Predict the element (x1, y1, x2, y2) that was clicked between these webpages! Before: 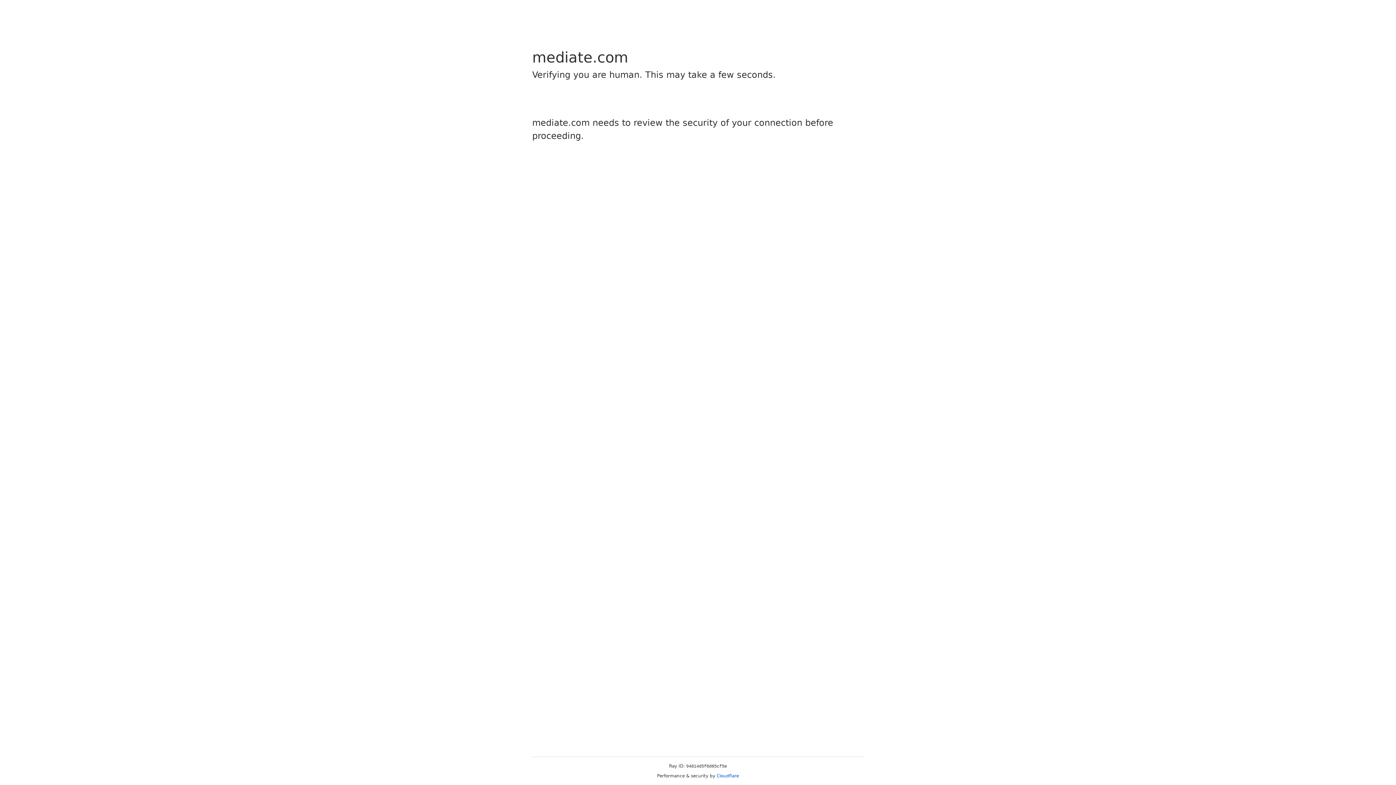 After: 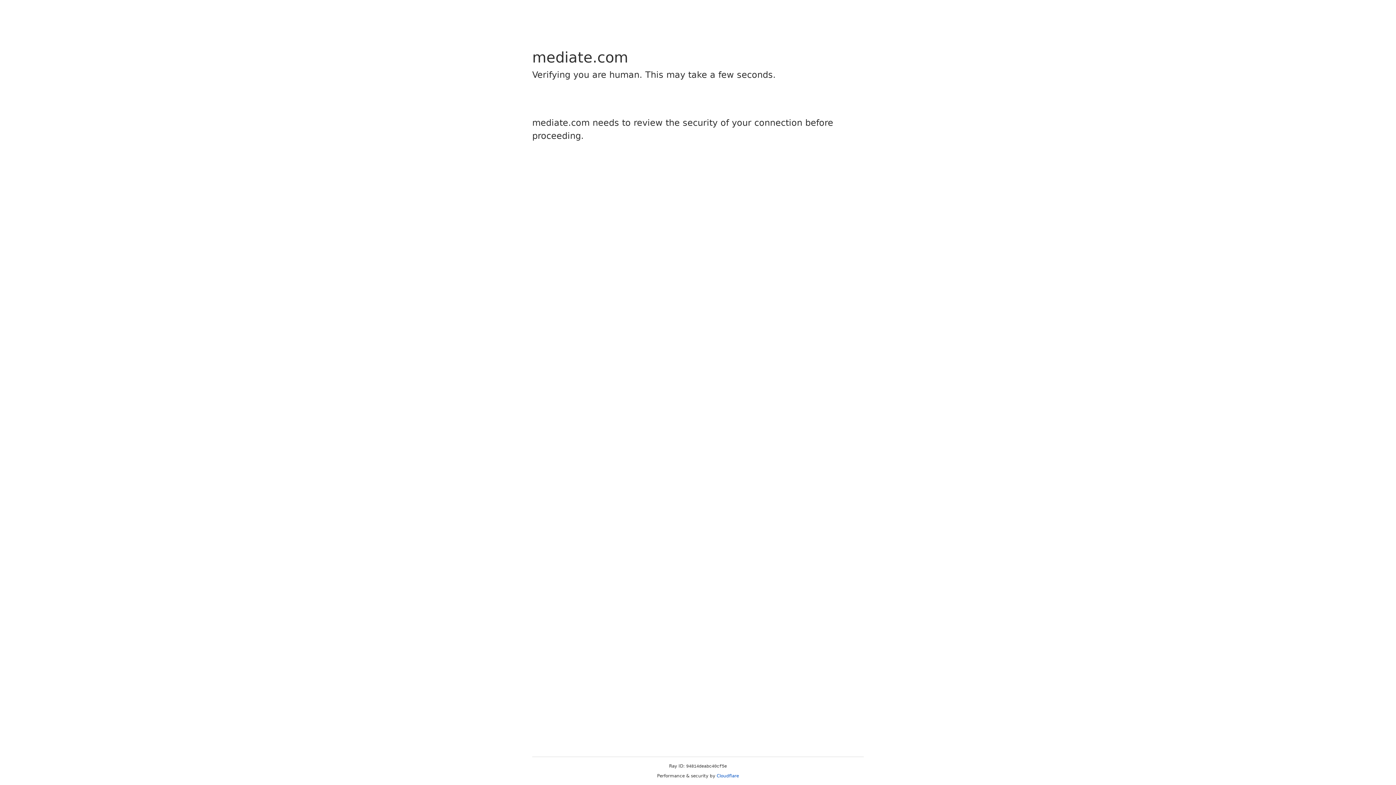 Action: label: Cloudflare bbox: (716, 773, 739, 778)